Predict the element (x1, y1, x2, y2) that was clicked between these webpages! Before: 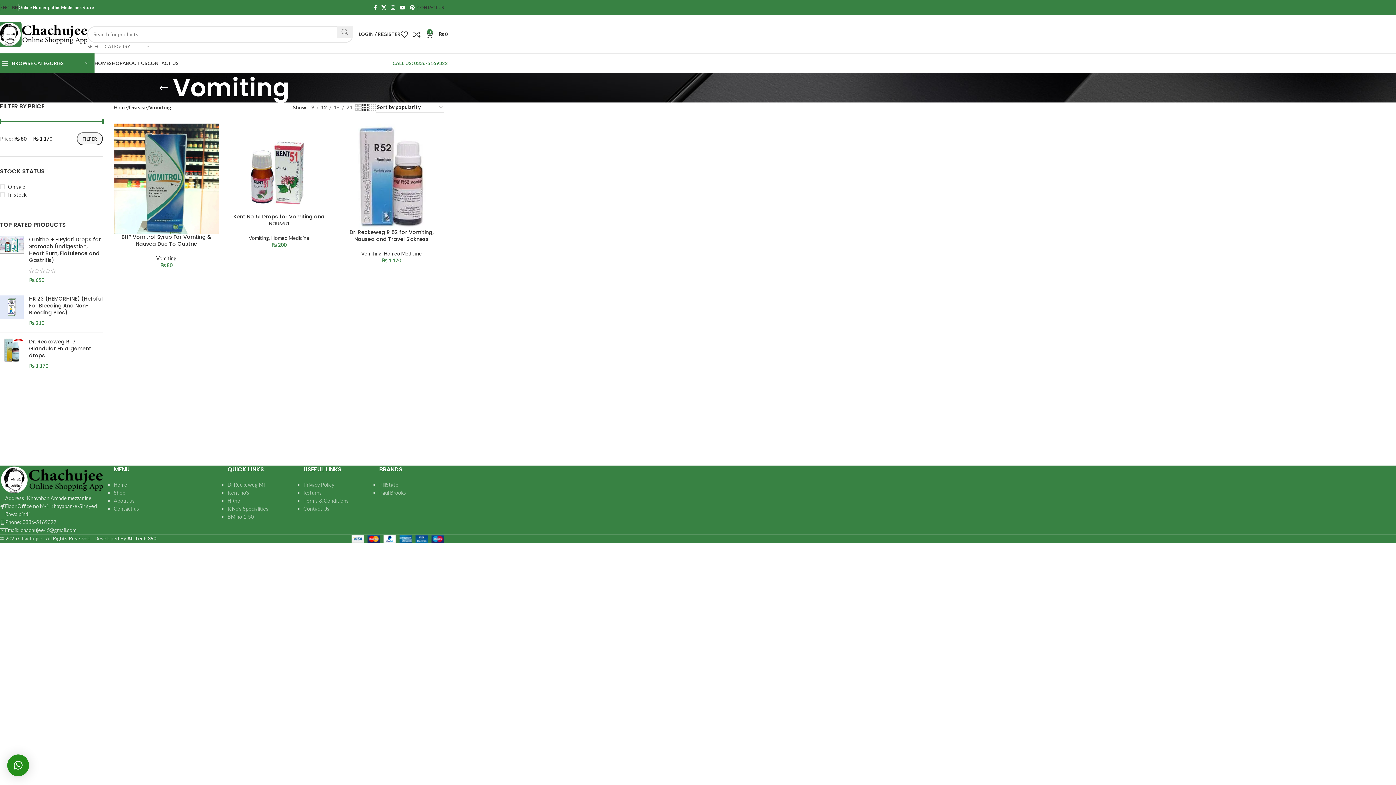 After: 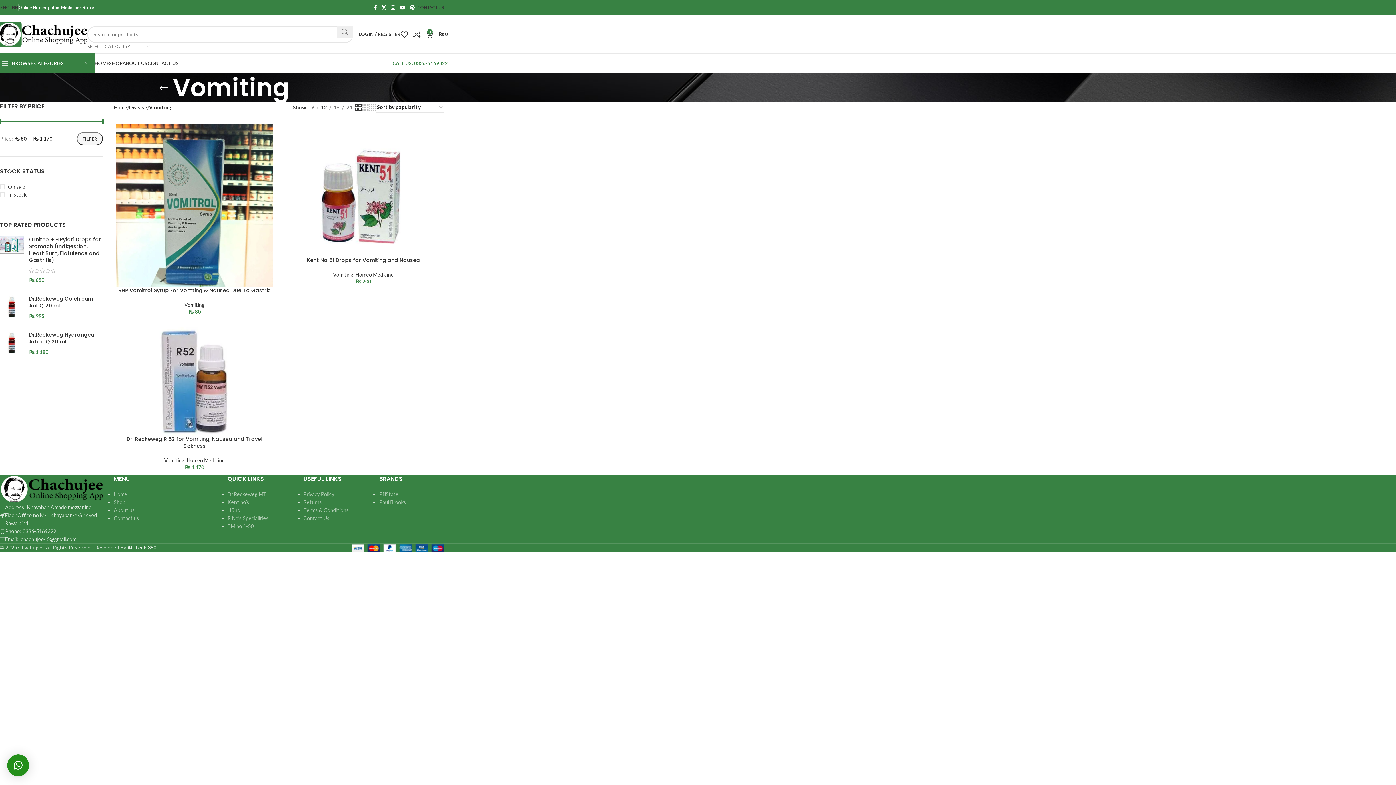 Action: label: Grid view 2 bbox: (354, 103, 361, 112)